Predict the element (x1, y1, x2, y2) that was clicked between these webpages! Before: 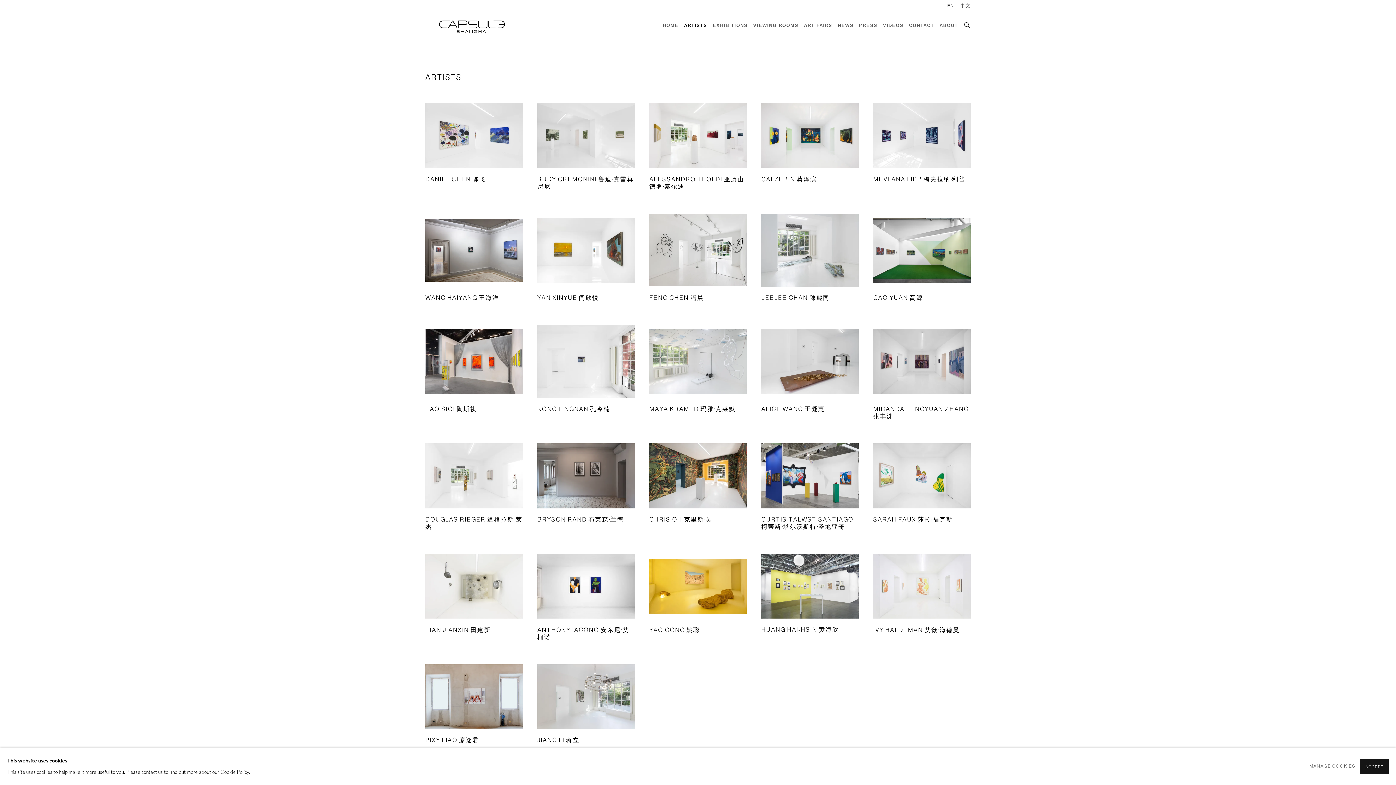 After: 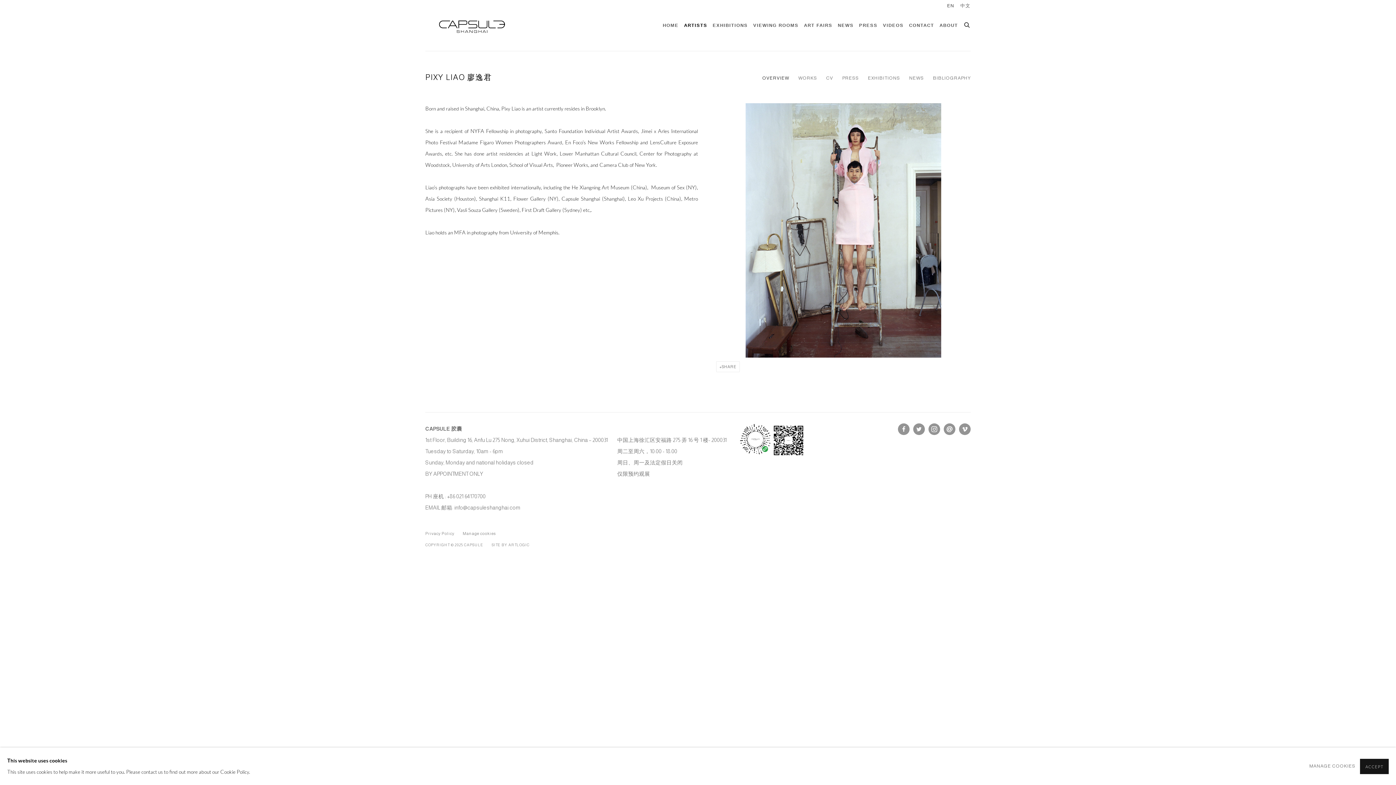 Action: bbox: (425, 666, 522, 745) label: PIXY LIAO 廖逸君